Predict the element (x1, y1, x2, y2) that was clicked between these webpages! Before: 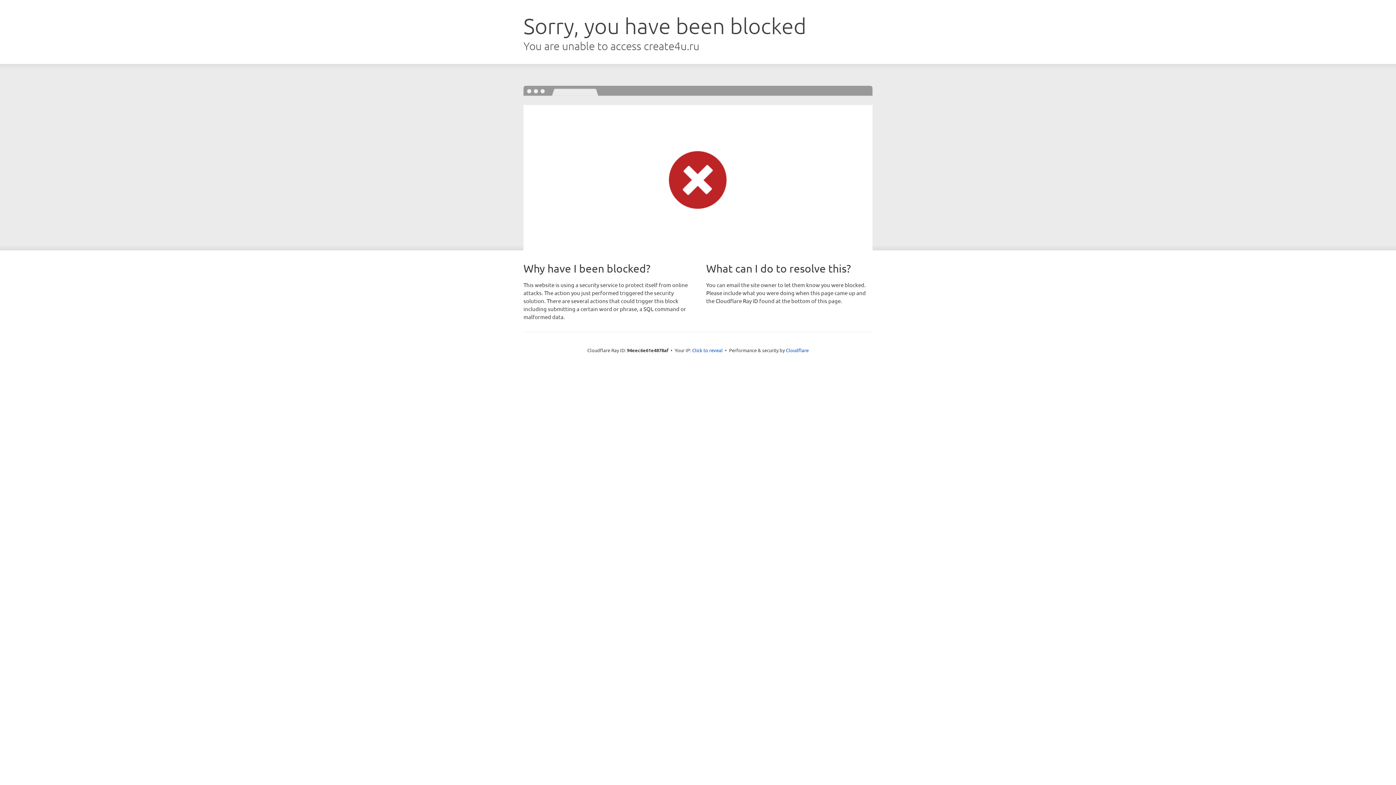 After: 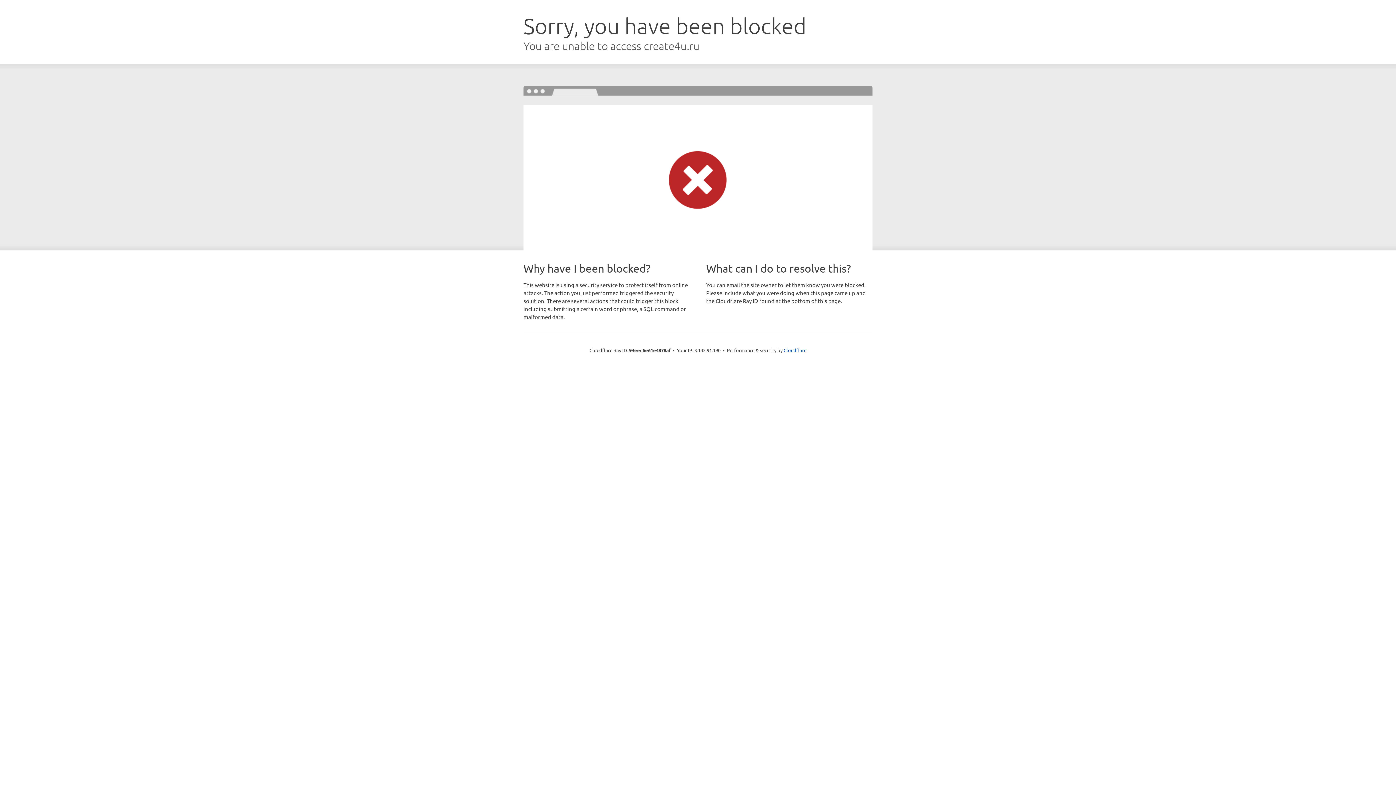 Action: bbox: (692, 346, 722, 353) label: Click to reveal